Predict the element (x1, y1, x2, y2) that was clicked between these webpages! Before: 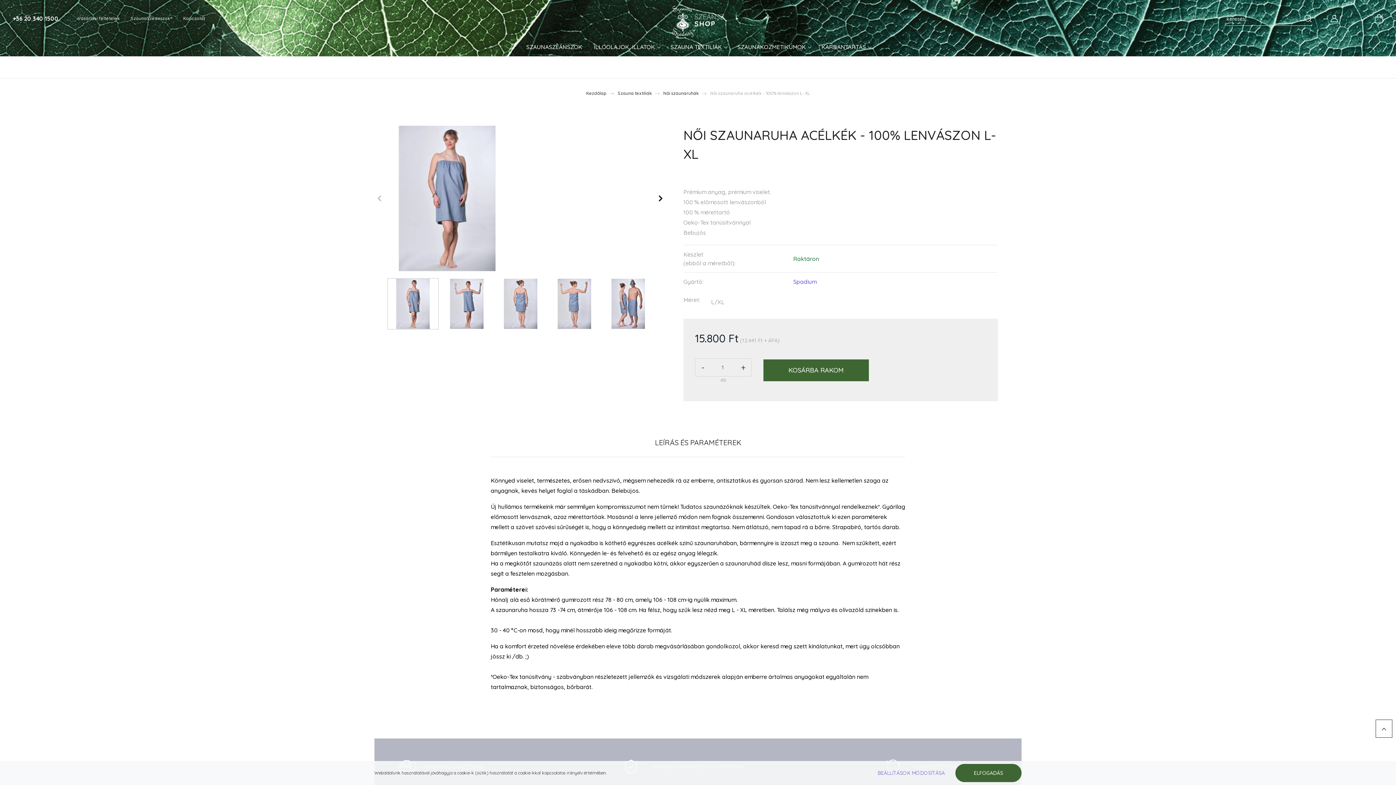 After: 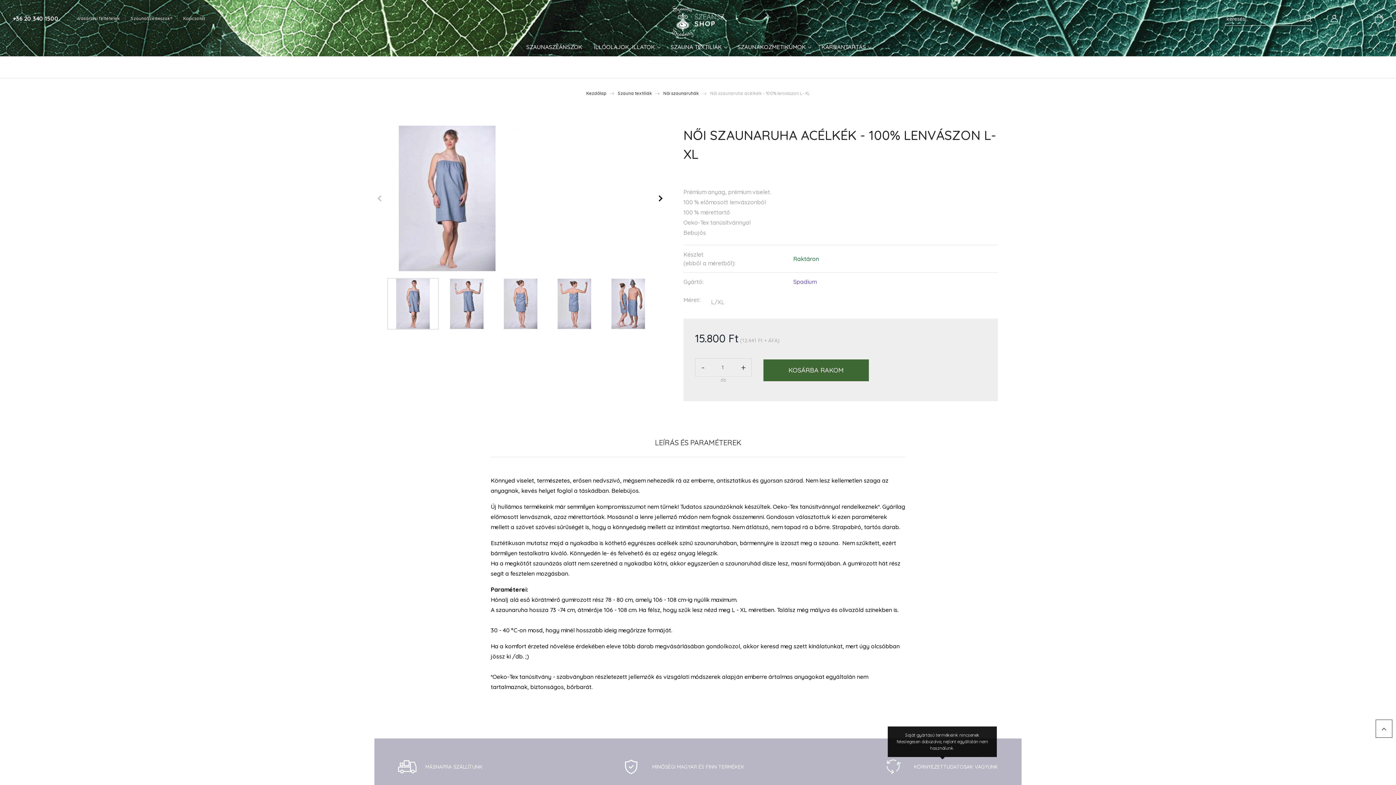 Action: bbox: (955, 764, 1021, 782) label: ELFOGADÁS